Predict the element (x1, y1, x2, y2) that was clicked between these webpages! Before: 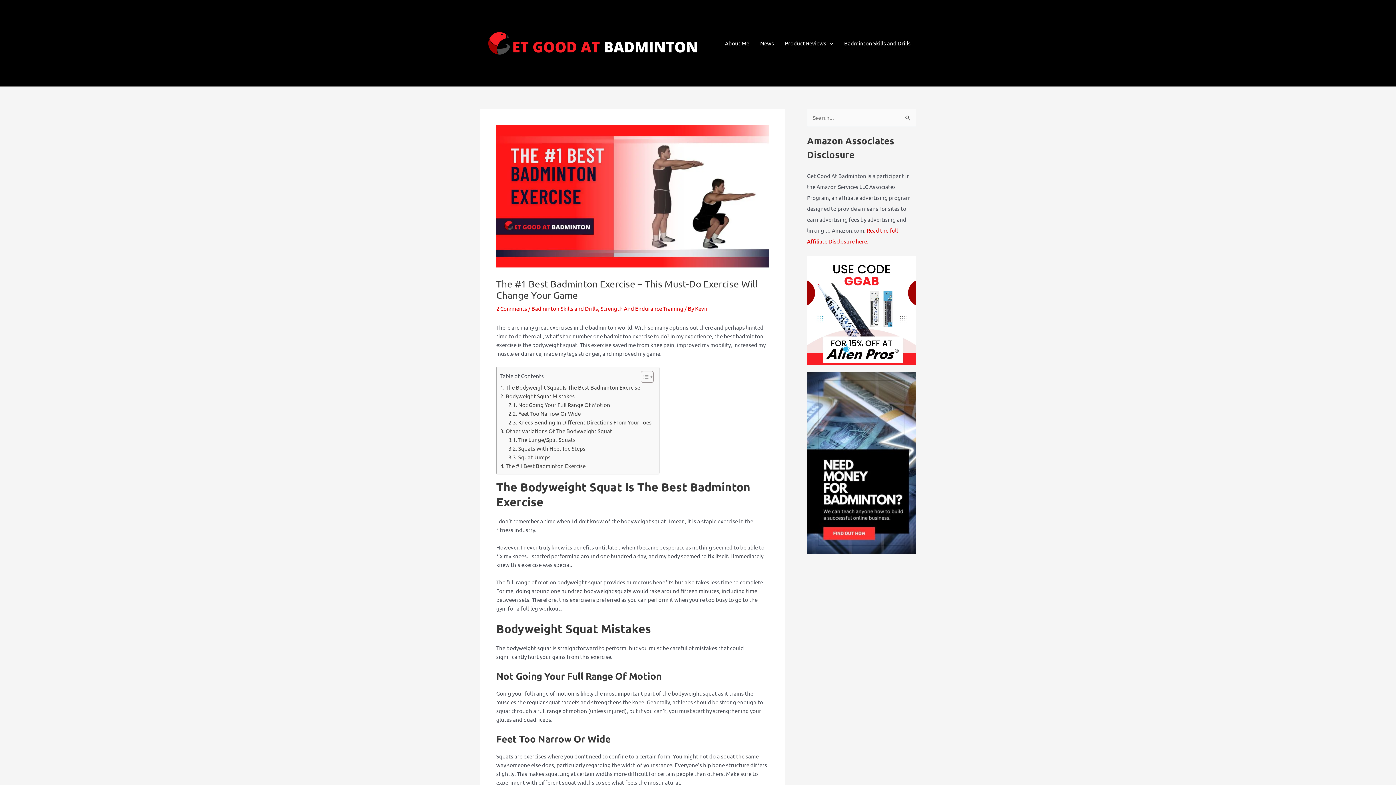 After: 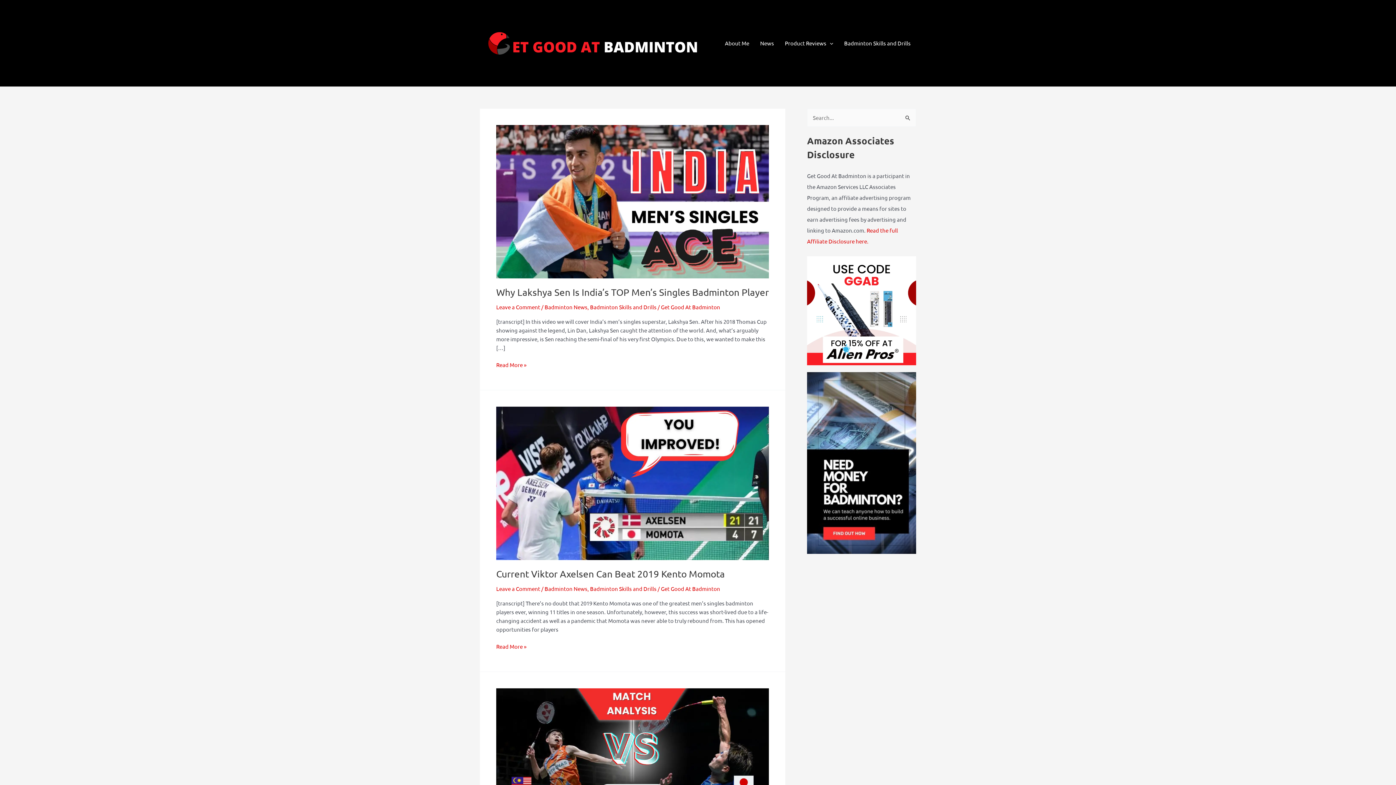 Action: bbox: (480, 38, 706, 45)